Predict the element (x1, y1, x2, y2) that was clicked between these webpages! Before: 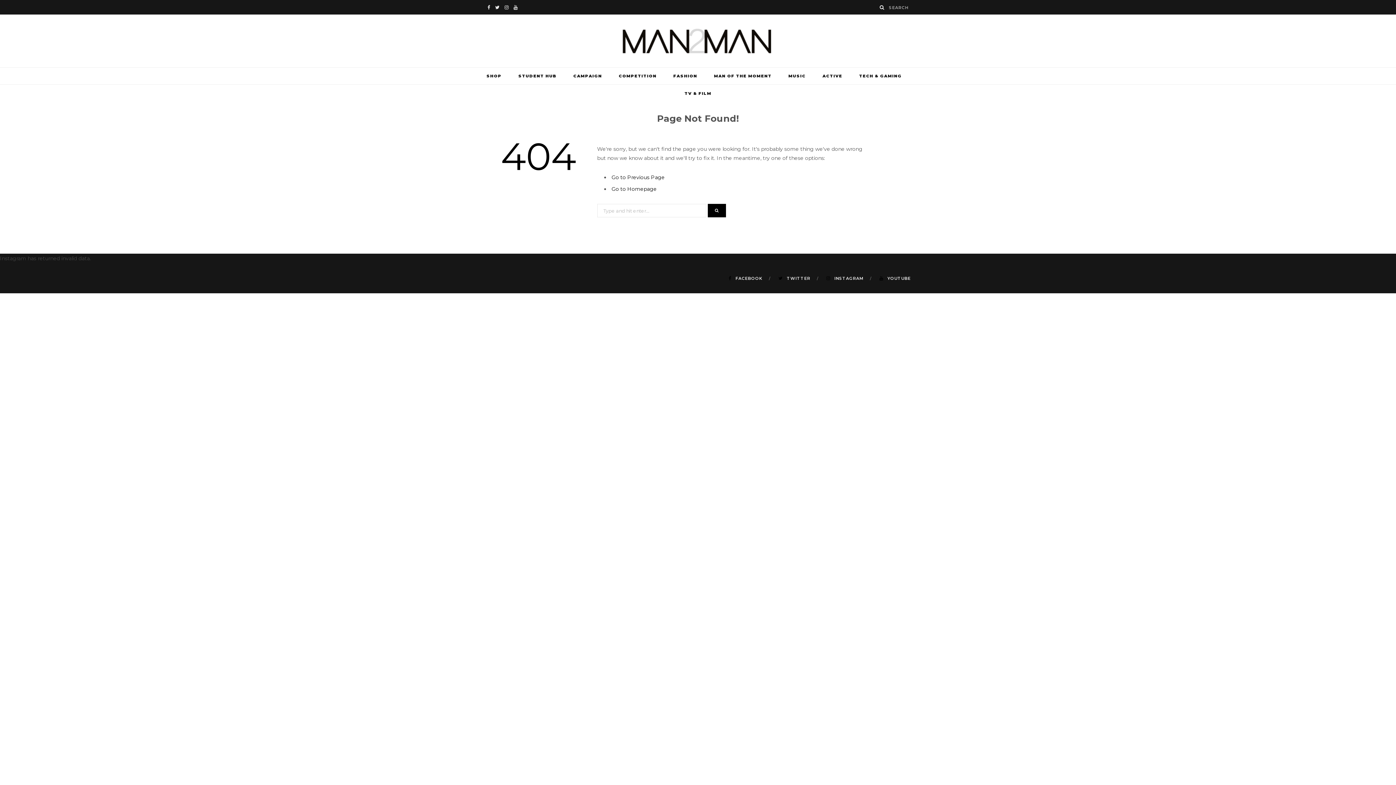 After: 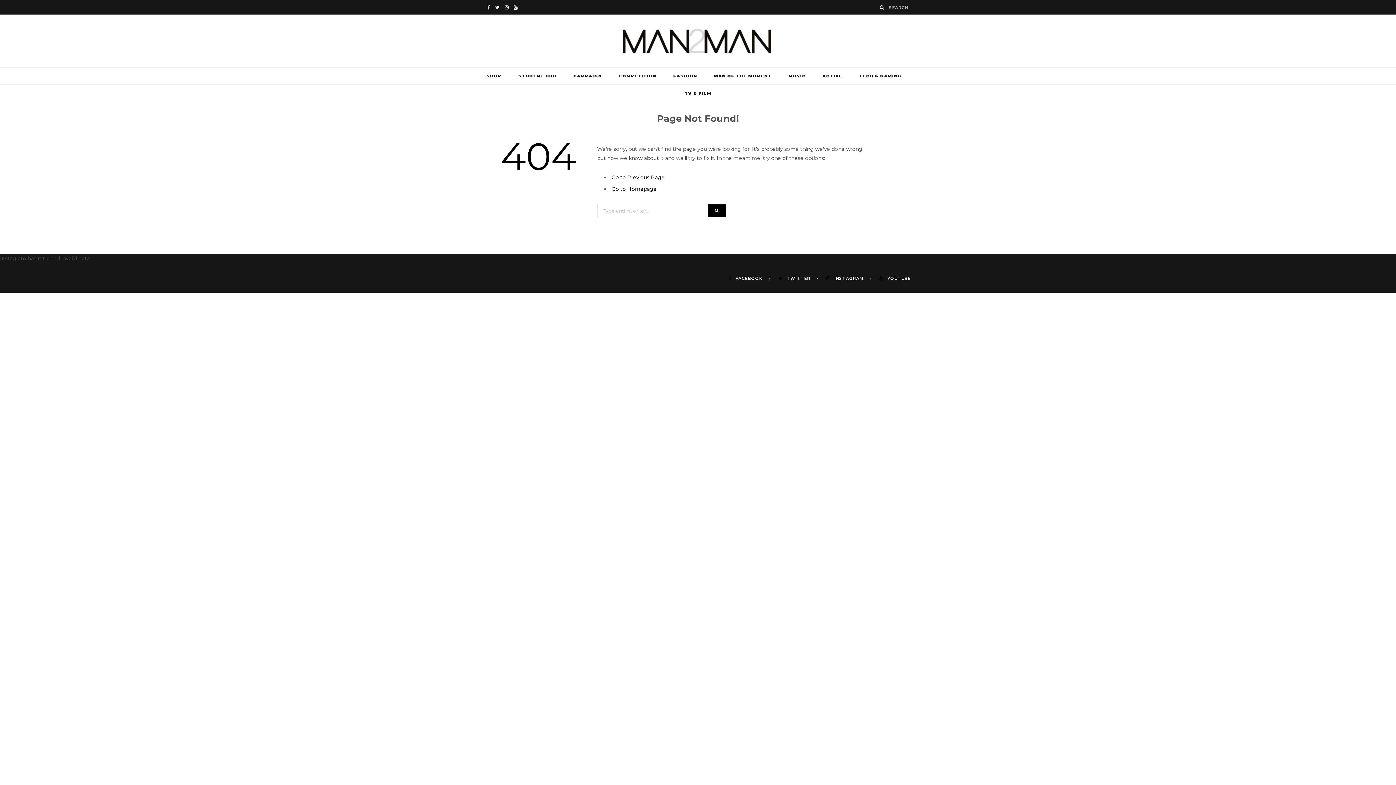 Action: bbox: (485, 0, 492, 14) label: Facebook